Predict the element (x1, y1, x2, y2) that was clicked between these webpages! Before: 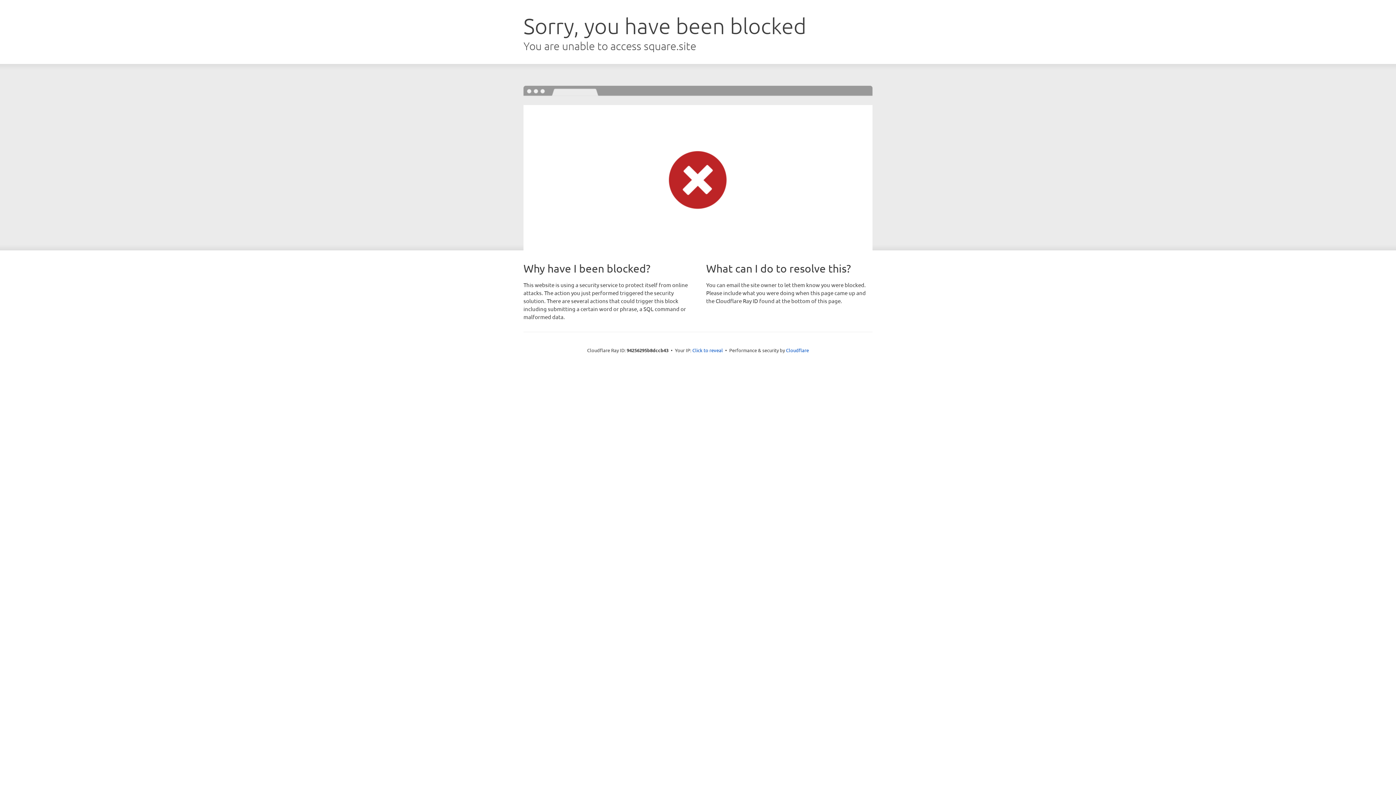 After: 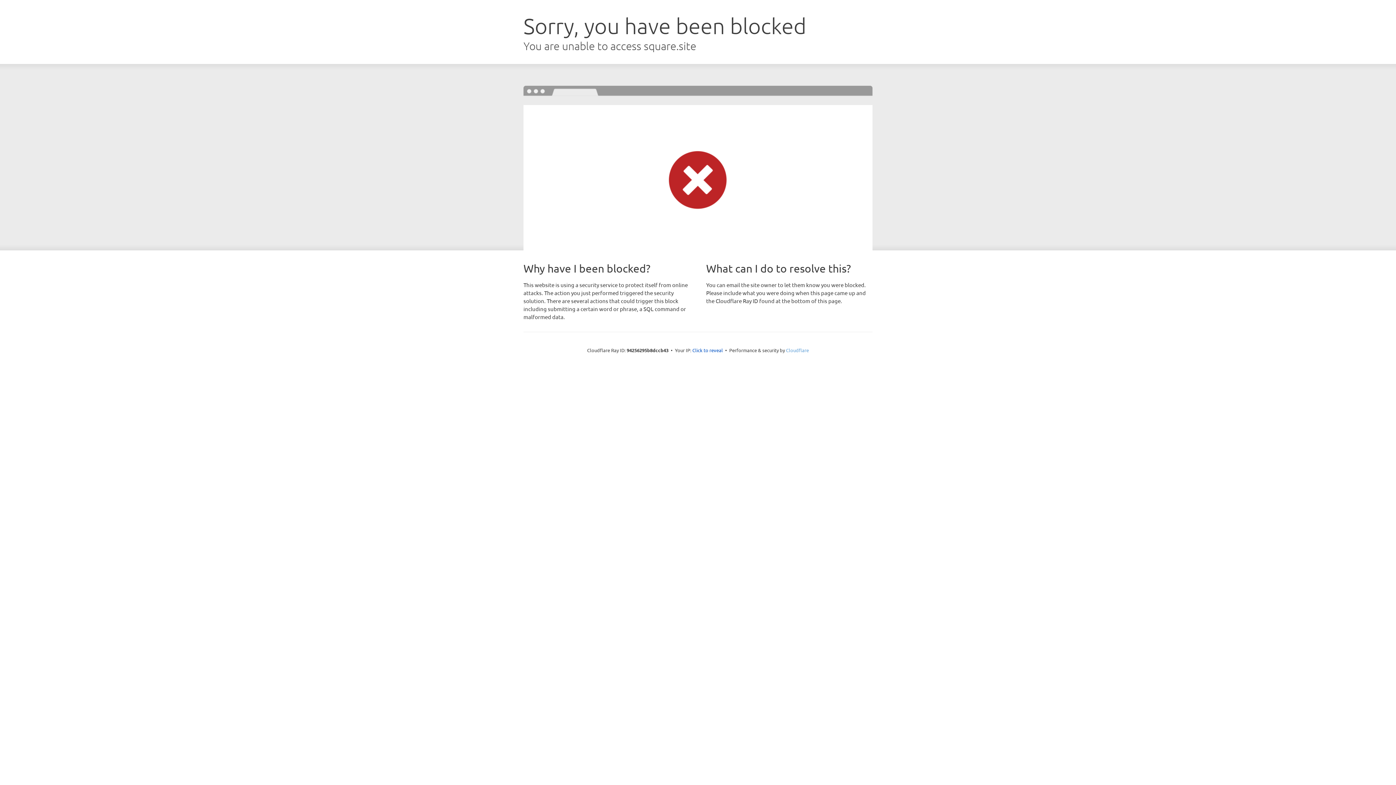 Action: label: Cloudflare bbox: (786, 347, 809, 353)